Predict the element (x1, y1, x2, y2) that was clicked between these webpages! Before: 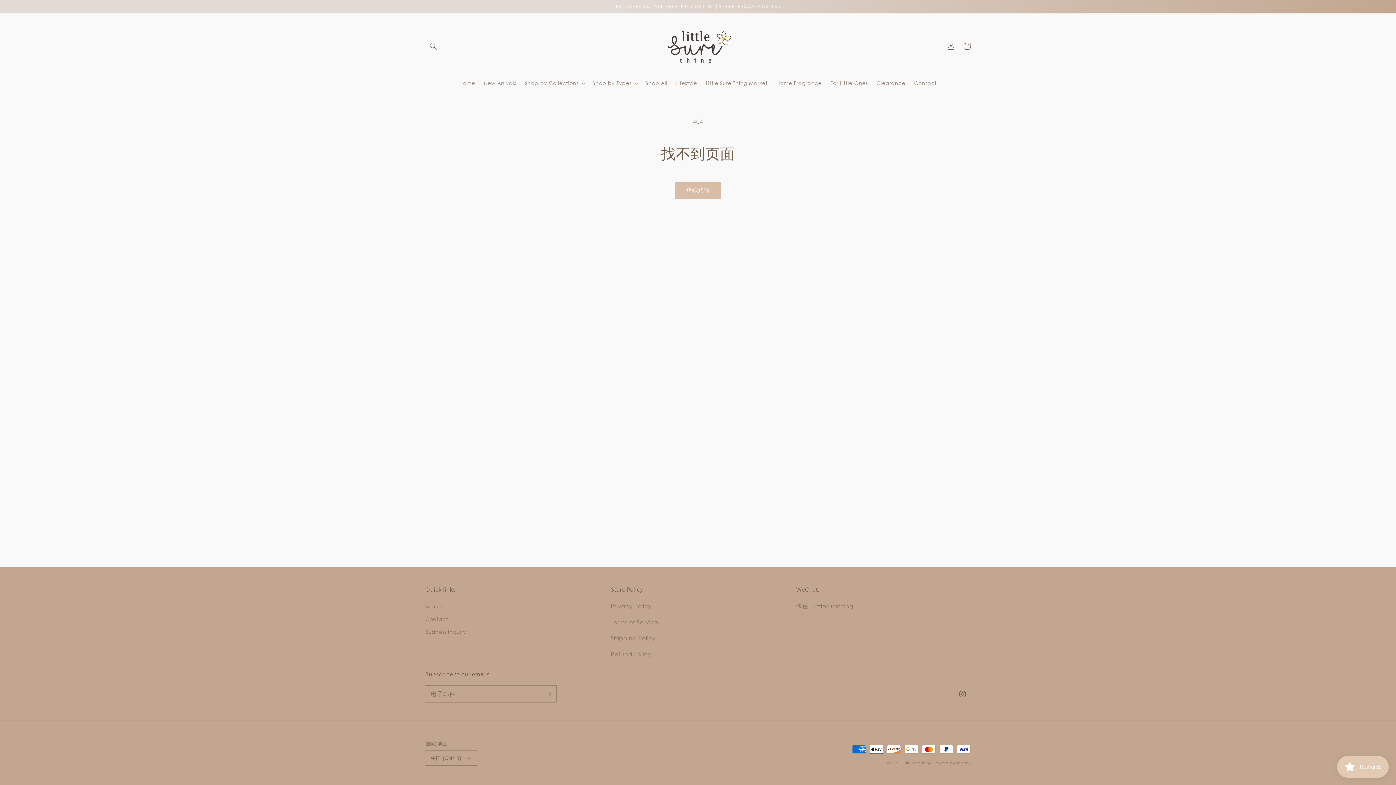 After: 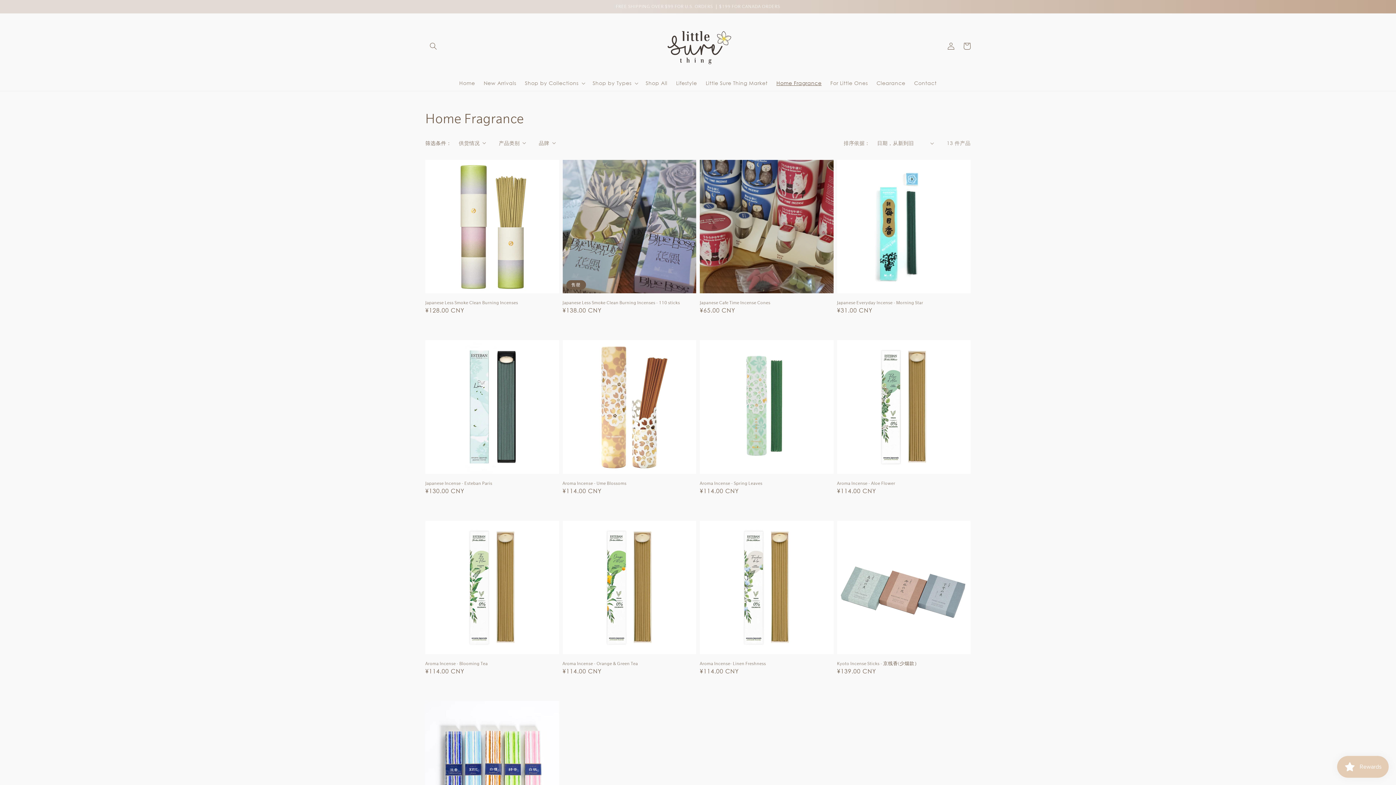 Action: label: Home Fragrance bbox: (772, 75, 826, 90)